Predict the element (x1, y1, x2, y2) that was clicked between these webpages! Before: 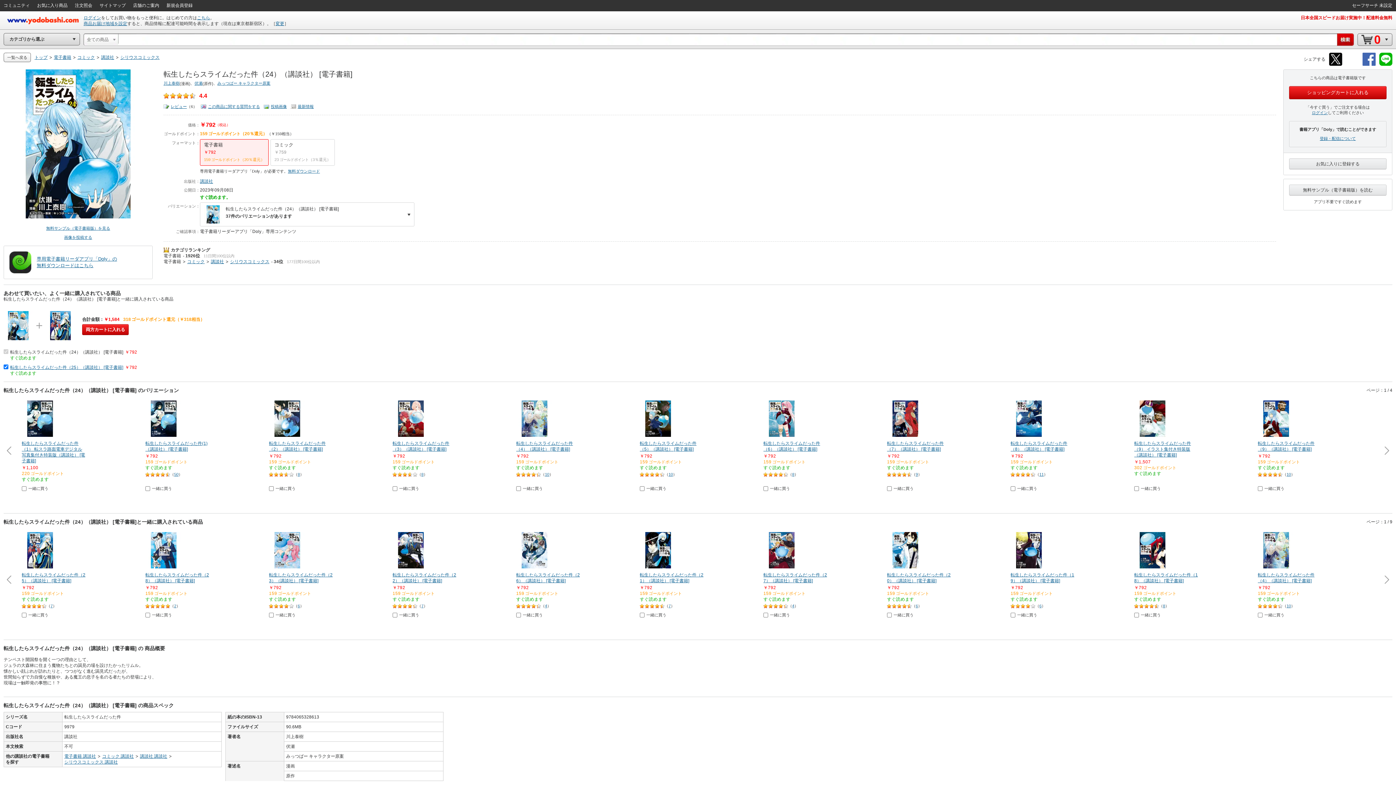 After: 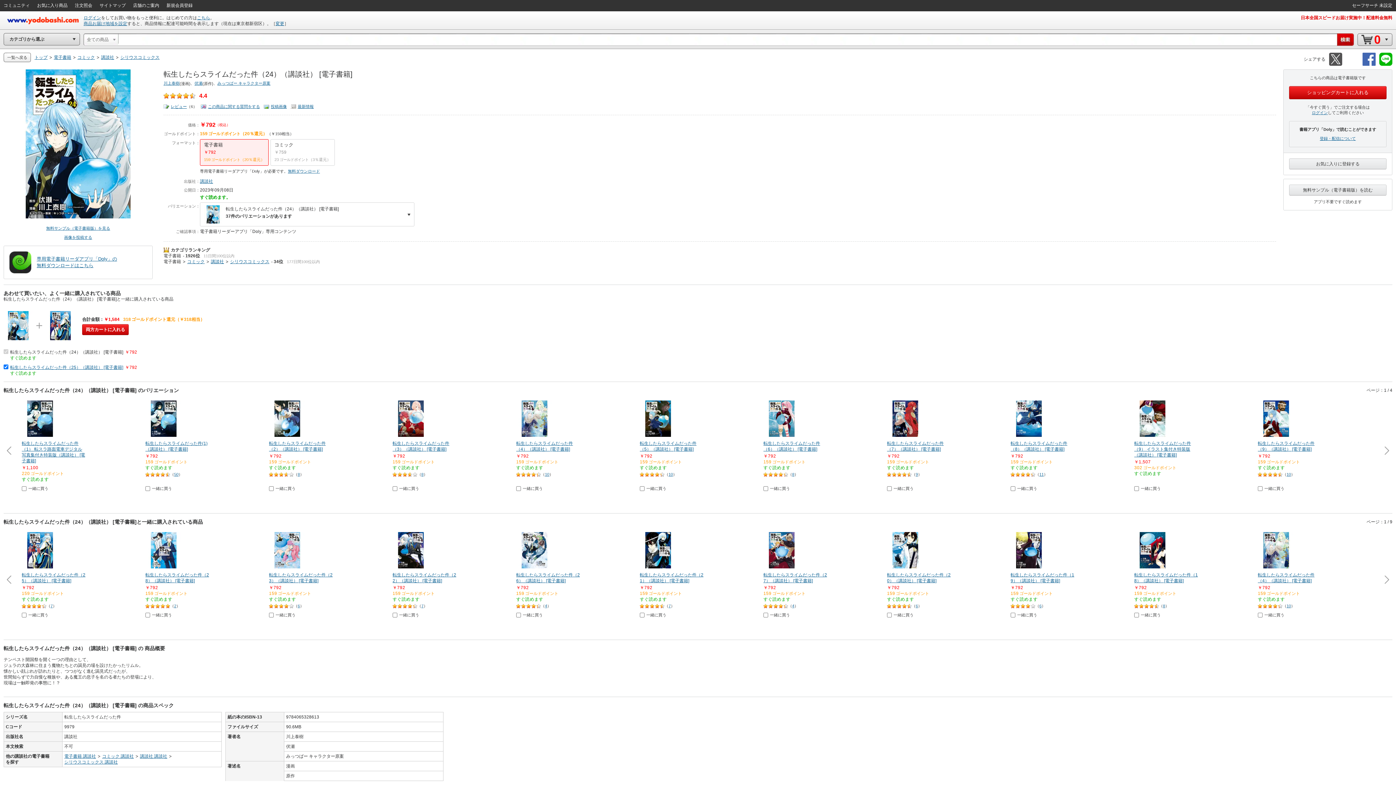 Action: bbox: (1329, 62, 1342, 66)